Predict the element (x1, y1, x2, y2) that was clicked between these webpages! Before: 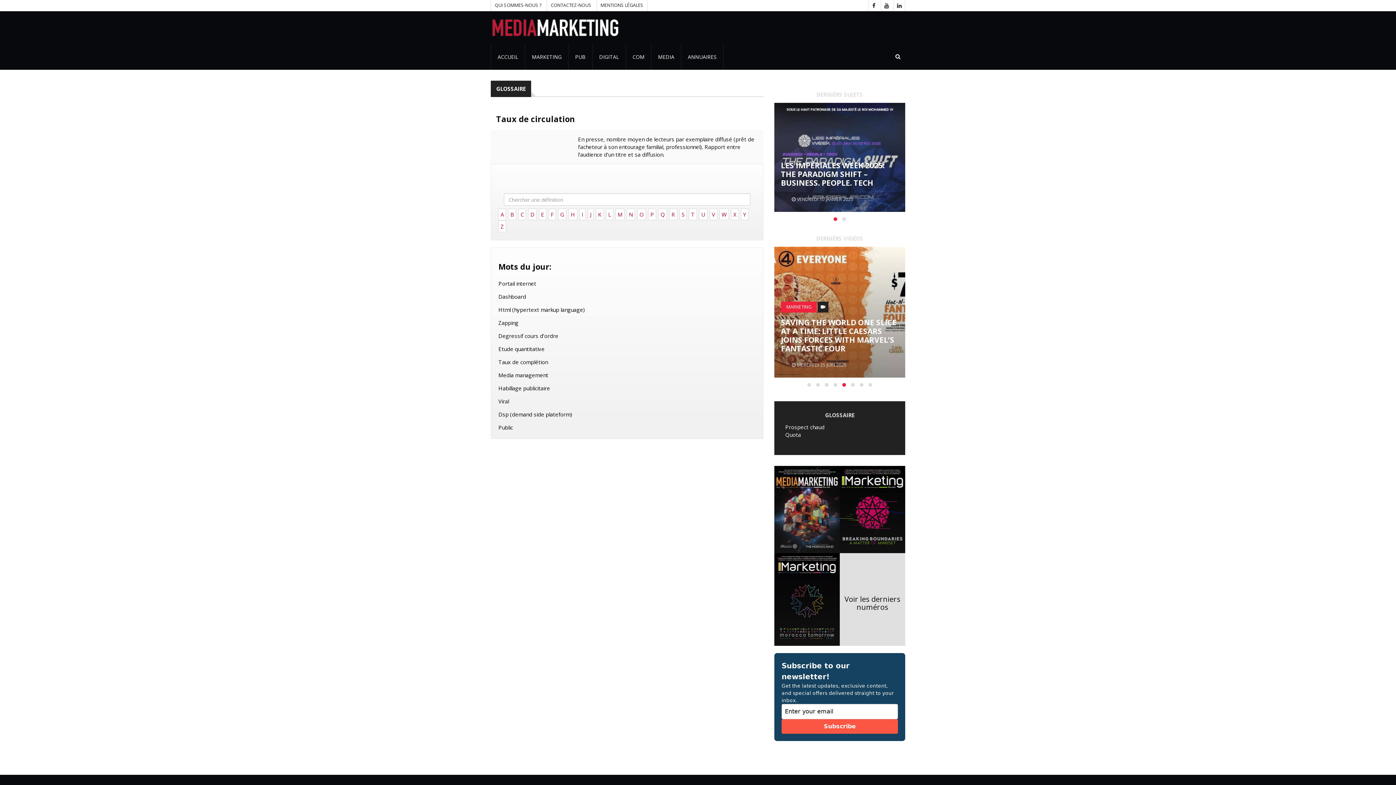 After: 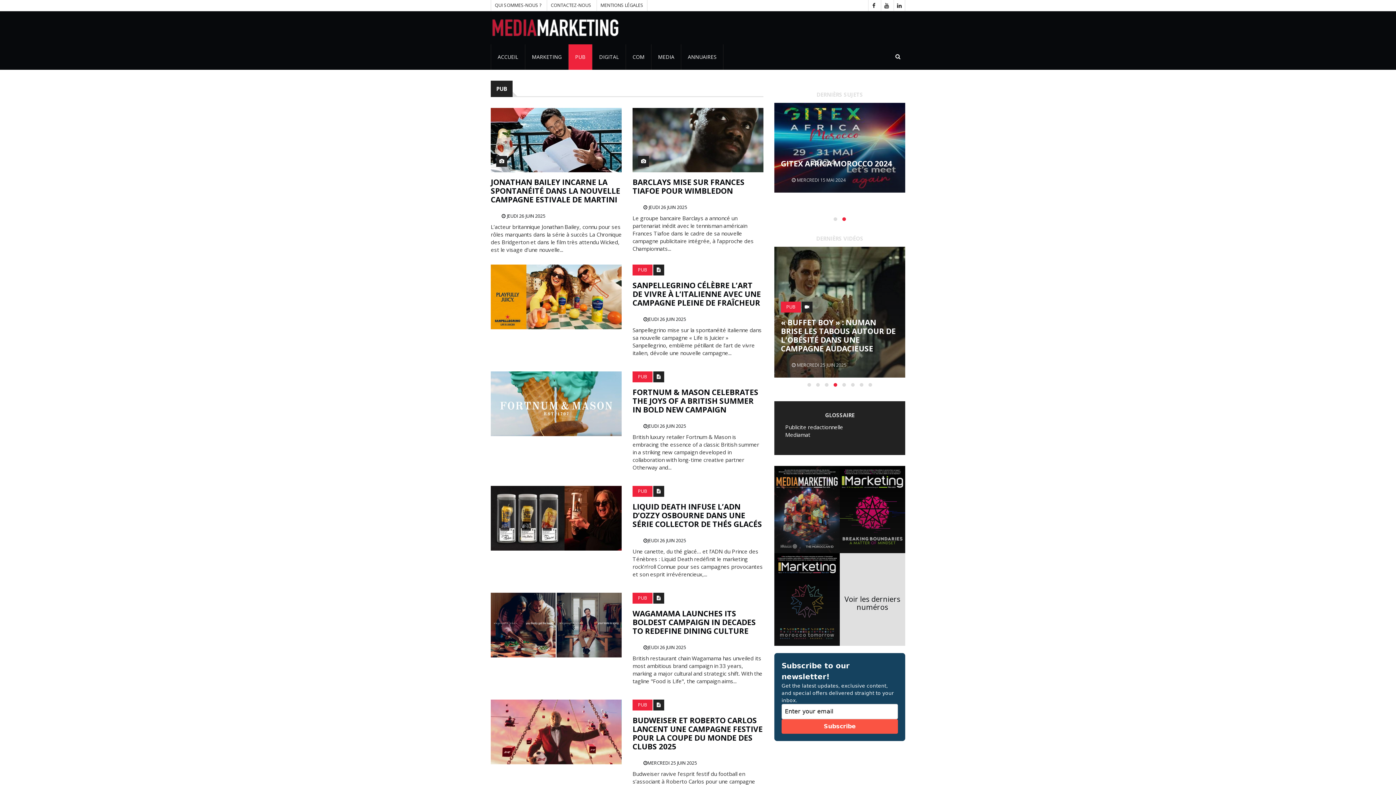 Action: bbox: (568, 44, 592, 69) label: PUB